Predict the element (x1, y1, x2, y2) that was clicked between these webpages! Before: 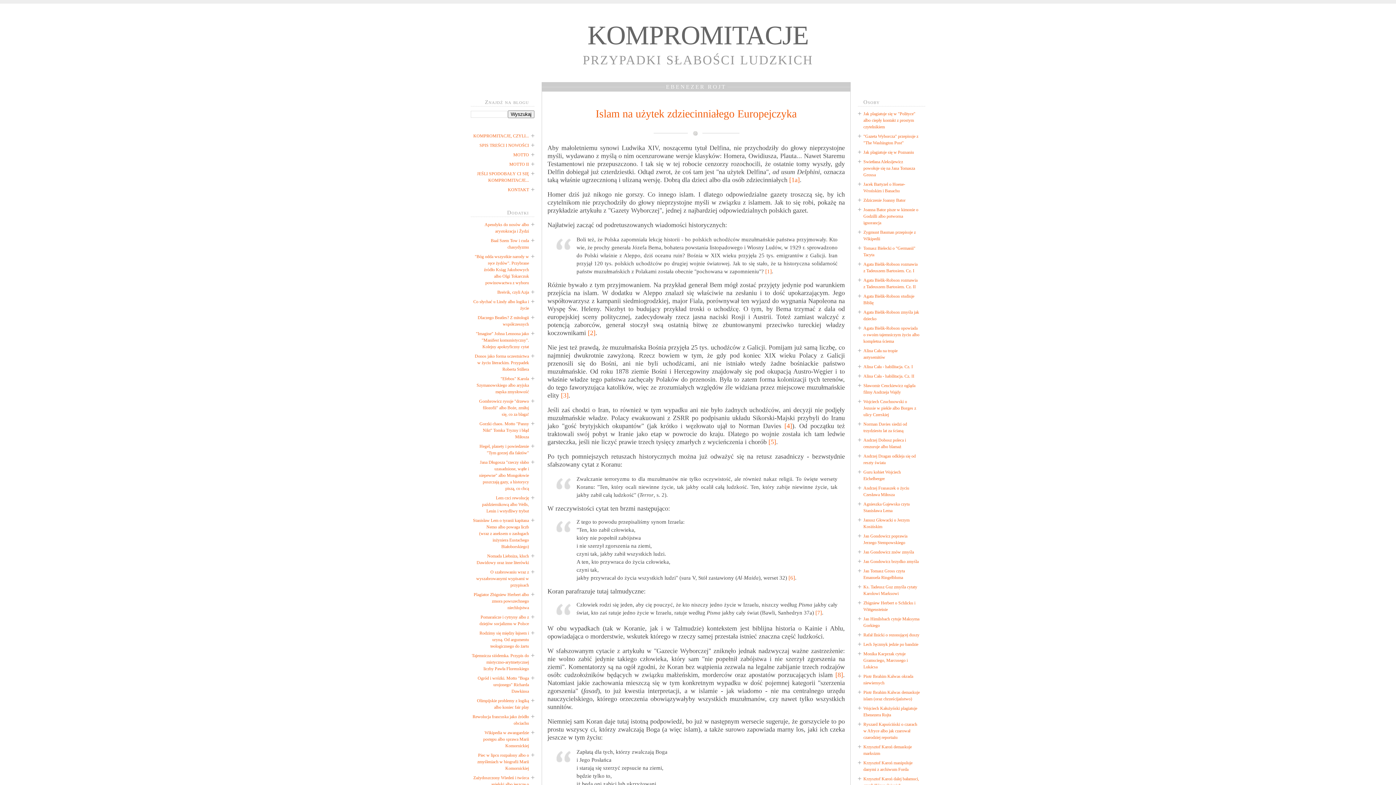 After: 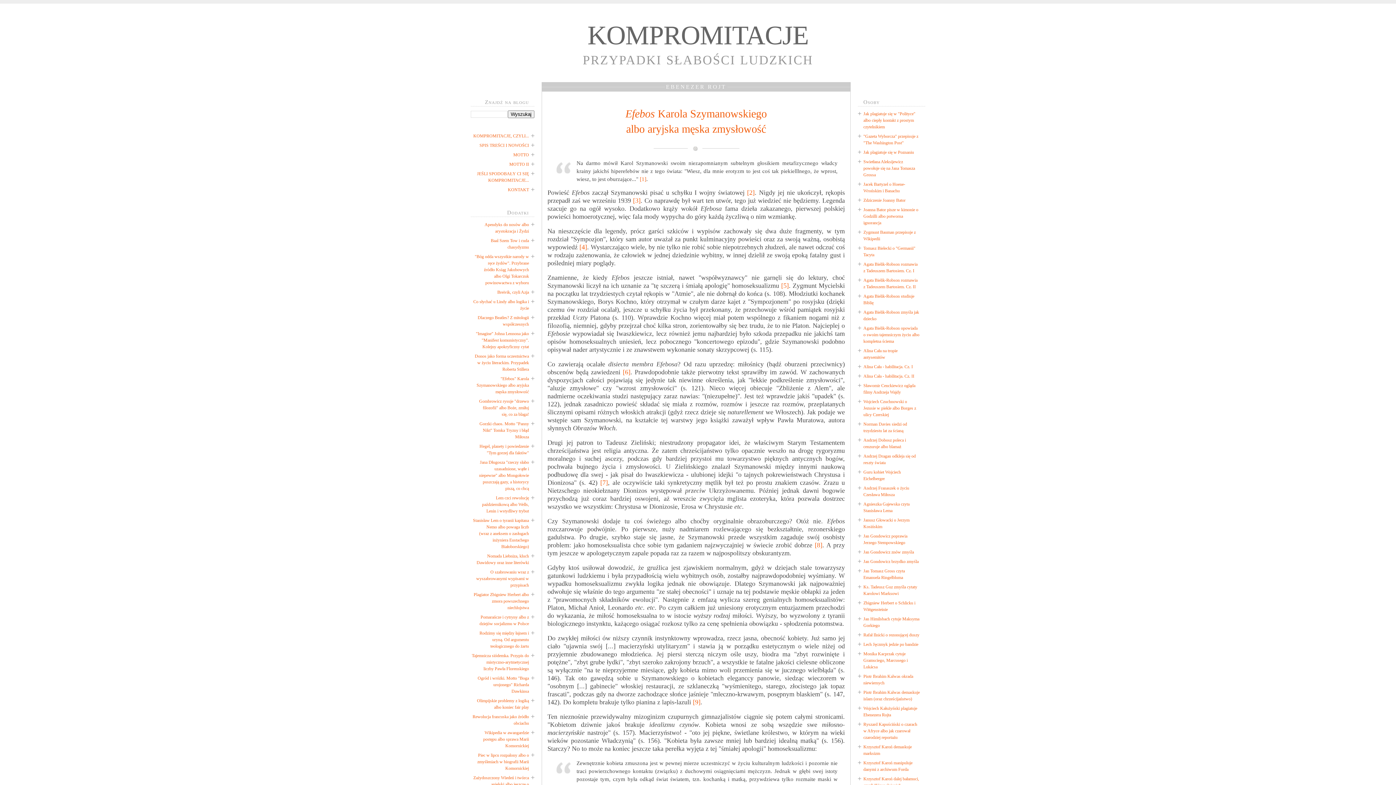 Action: bbox: (476, 376, 529, 394) label: "Efebos" Karola Szymanowskiego albo aryjska męska zmysłowość